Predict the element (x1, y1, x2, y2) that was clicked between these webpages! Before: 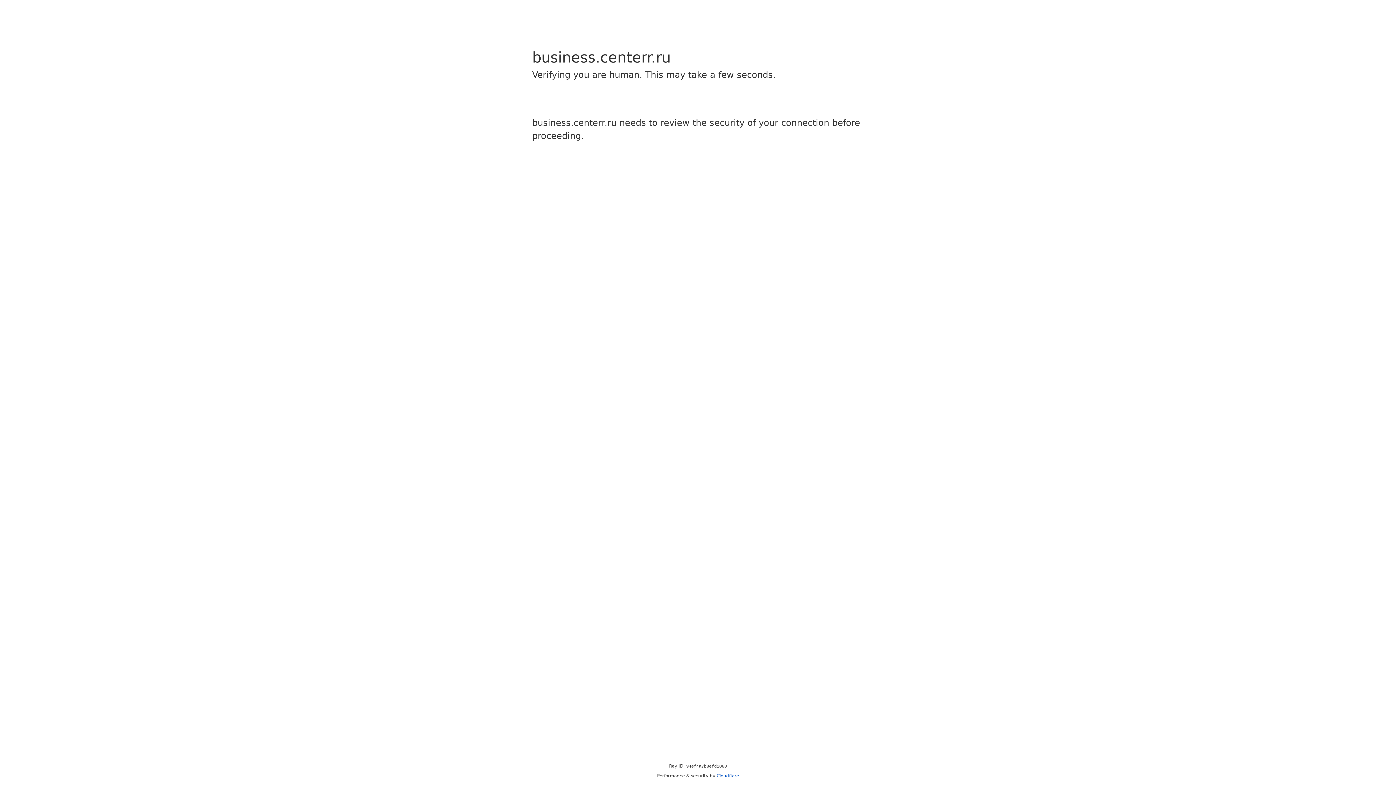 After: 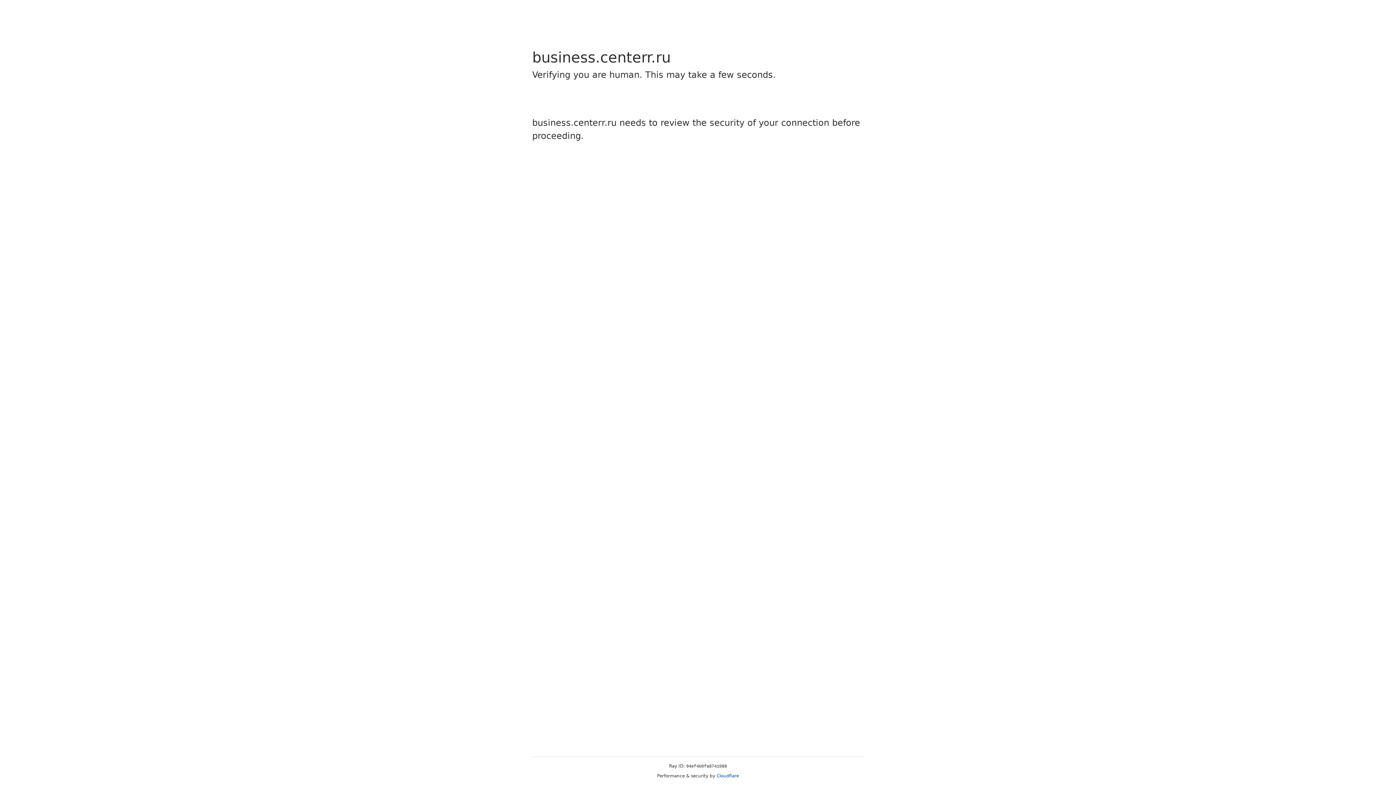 Action: bbox: (716, 773, 739, 778) label: Cloudflare